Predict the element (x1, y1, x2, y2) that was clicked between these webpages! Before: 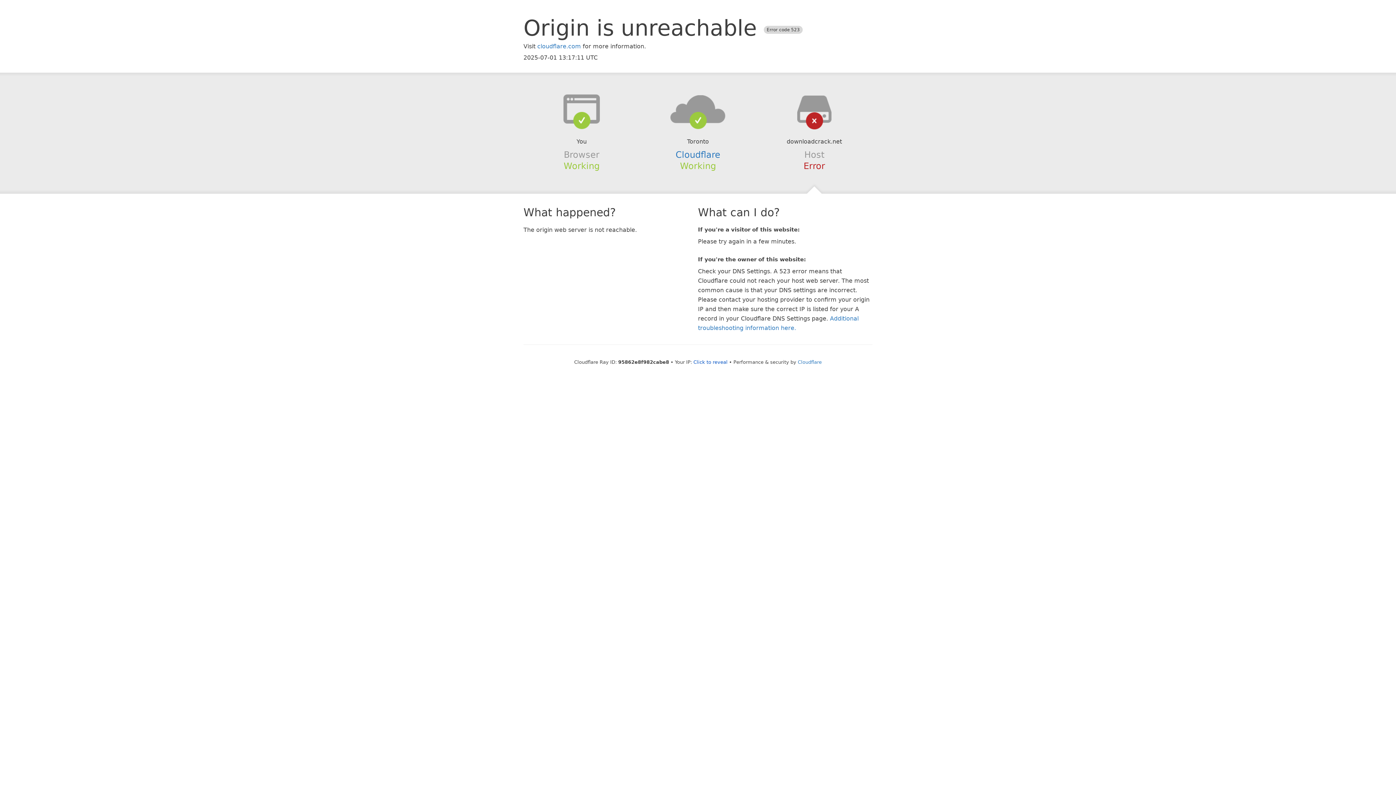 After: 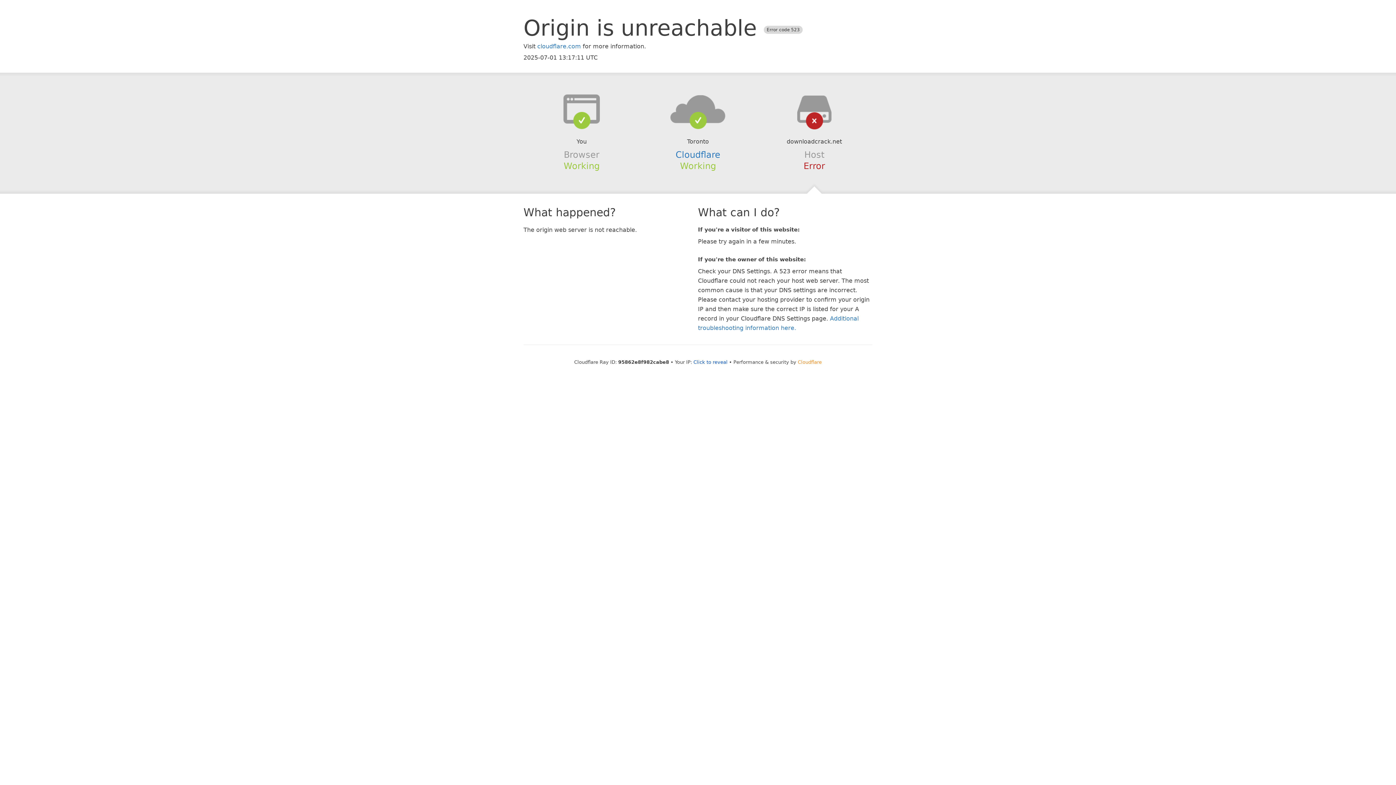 Action: bbox: (798, 359, 822, 364) label: Cloudflare